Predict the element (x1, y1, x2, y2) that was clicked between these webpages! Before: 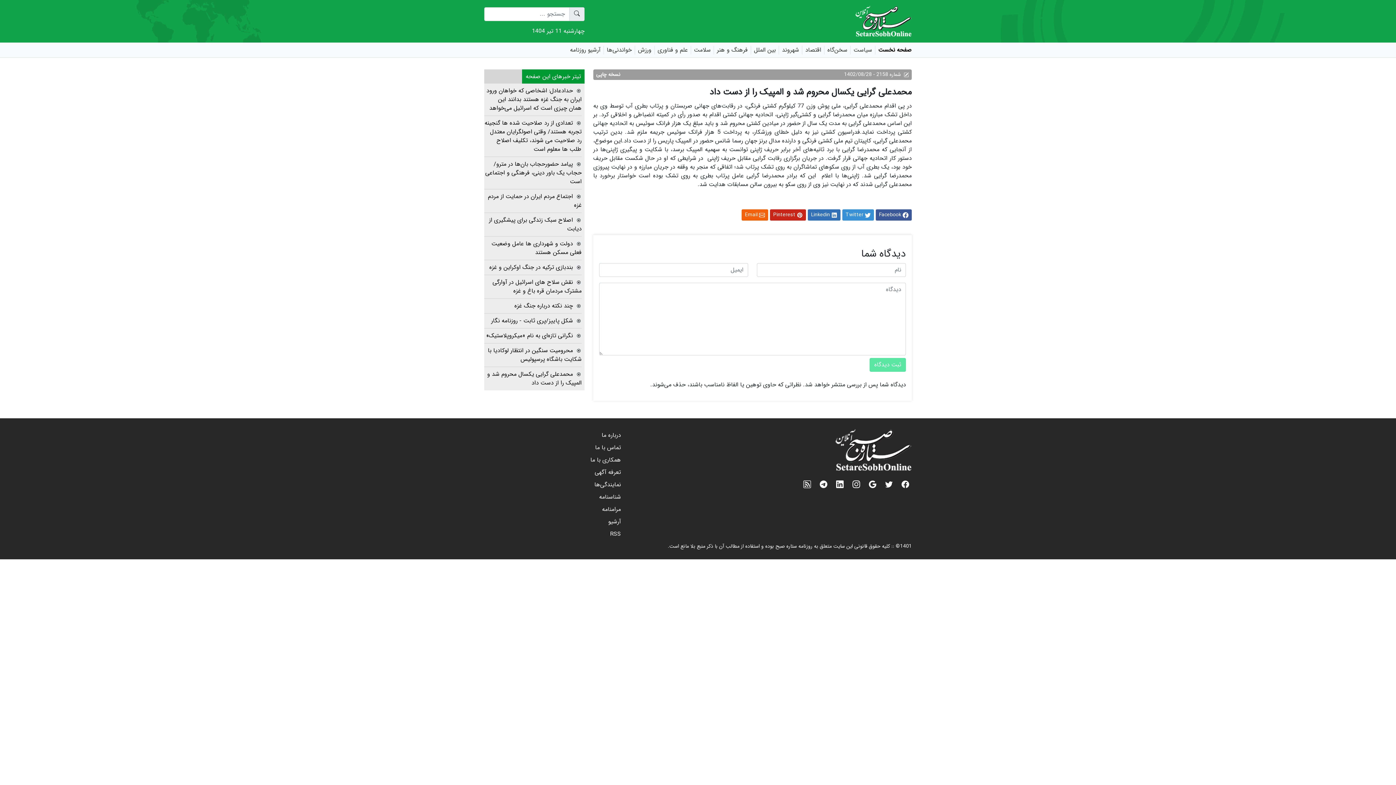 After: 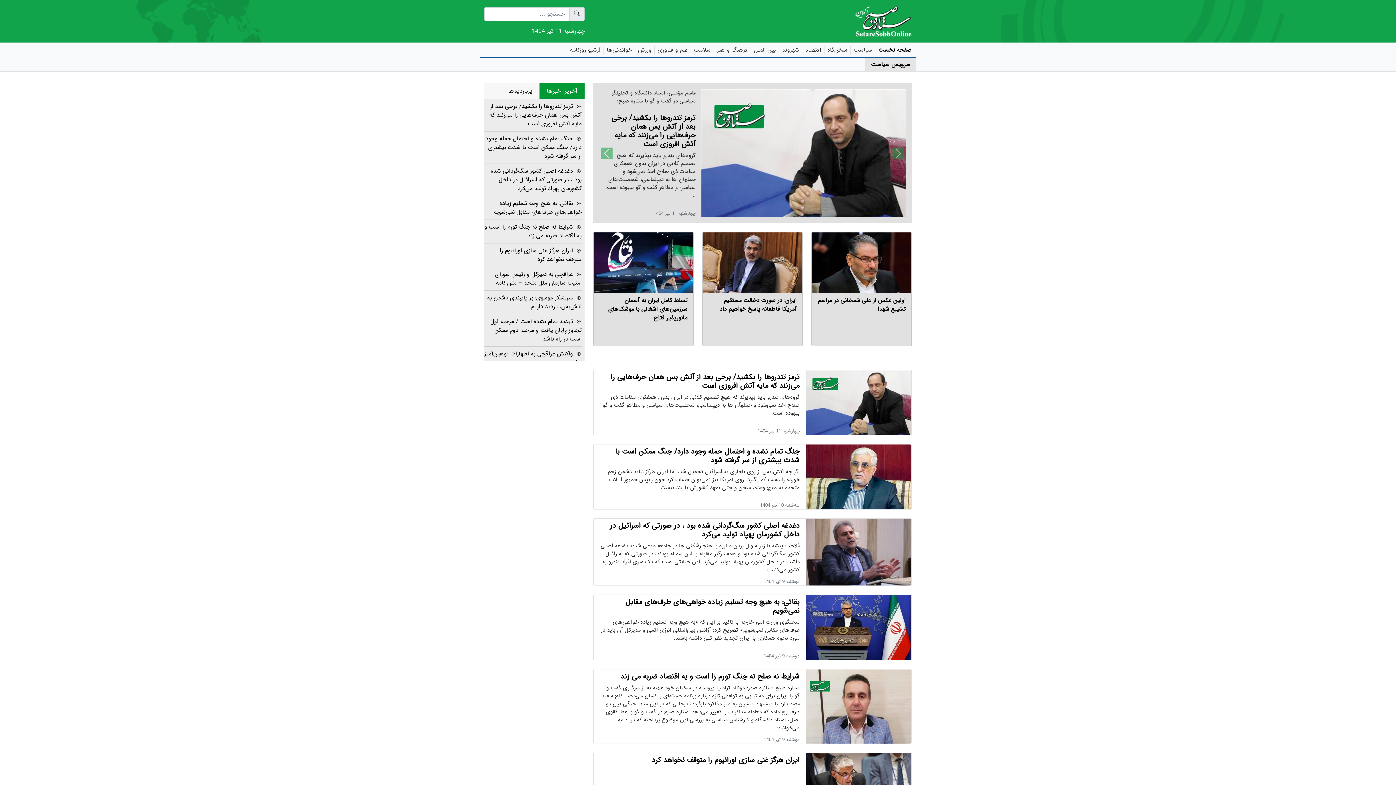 Action: bbox: (850, 45, 872, 54) label: سیاست